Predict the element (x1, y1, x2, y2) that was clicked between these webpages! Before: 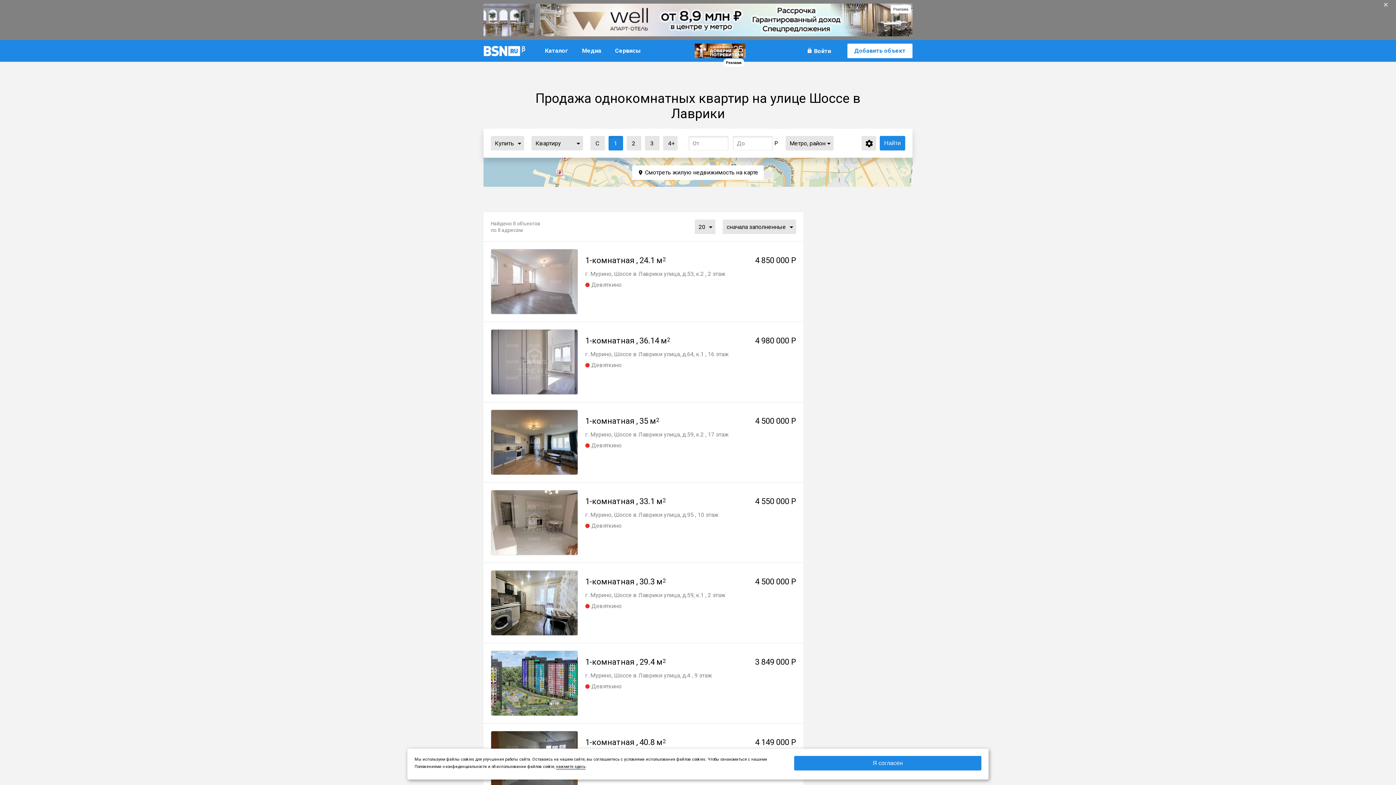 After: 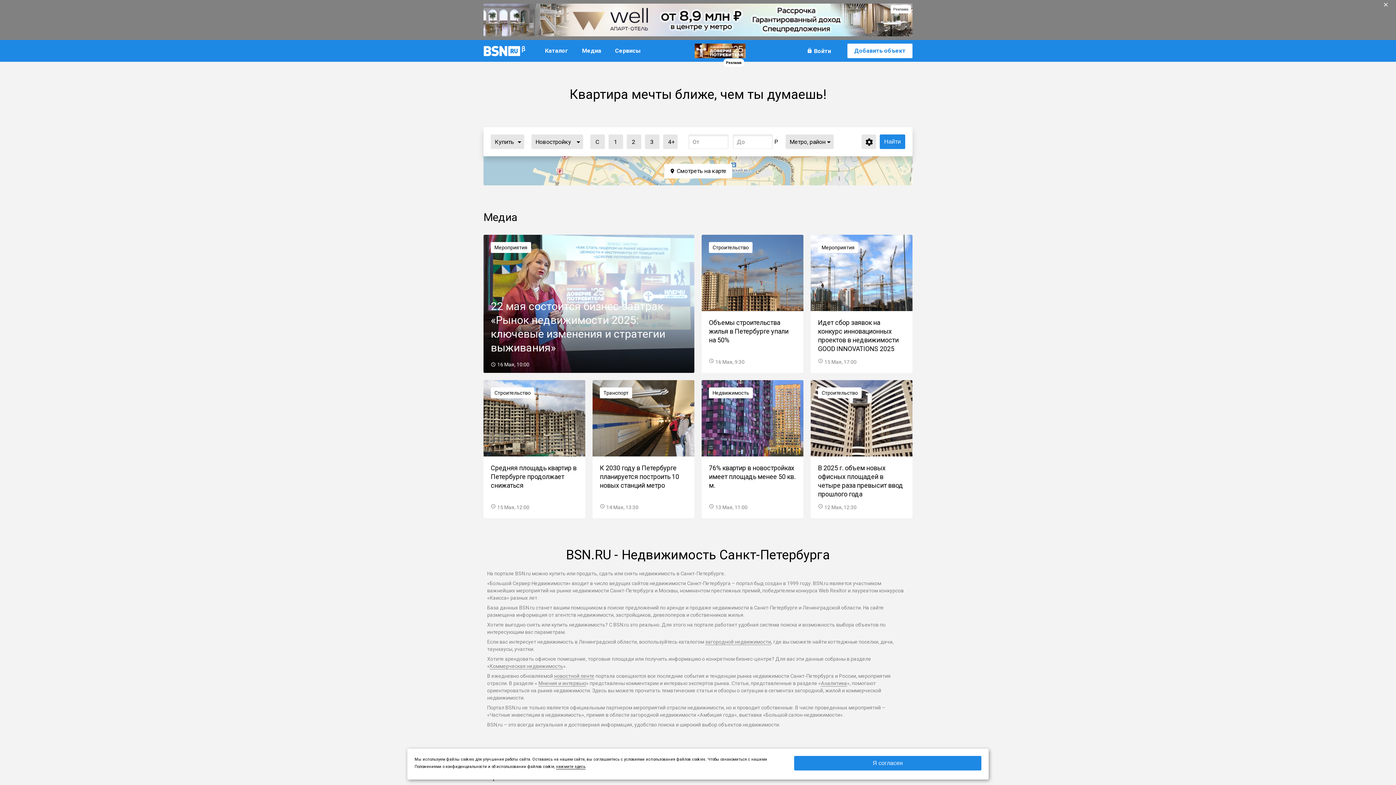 Action: bbox: (483, 45, 525, 57)